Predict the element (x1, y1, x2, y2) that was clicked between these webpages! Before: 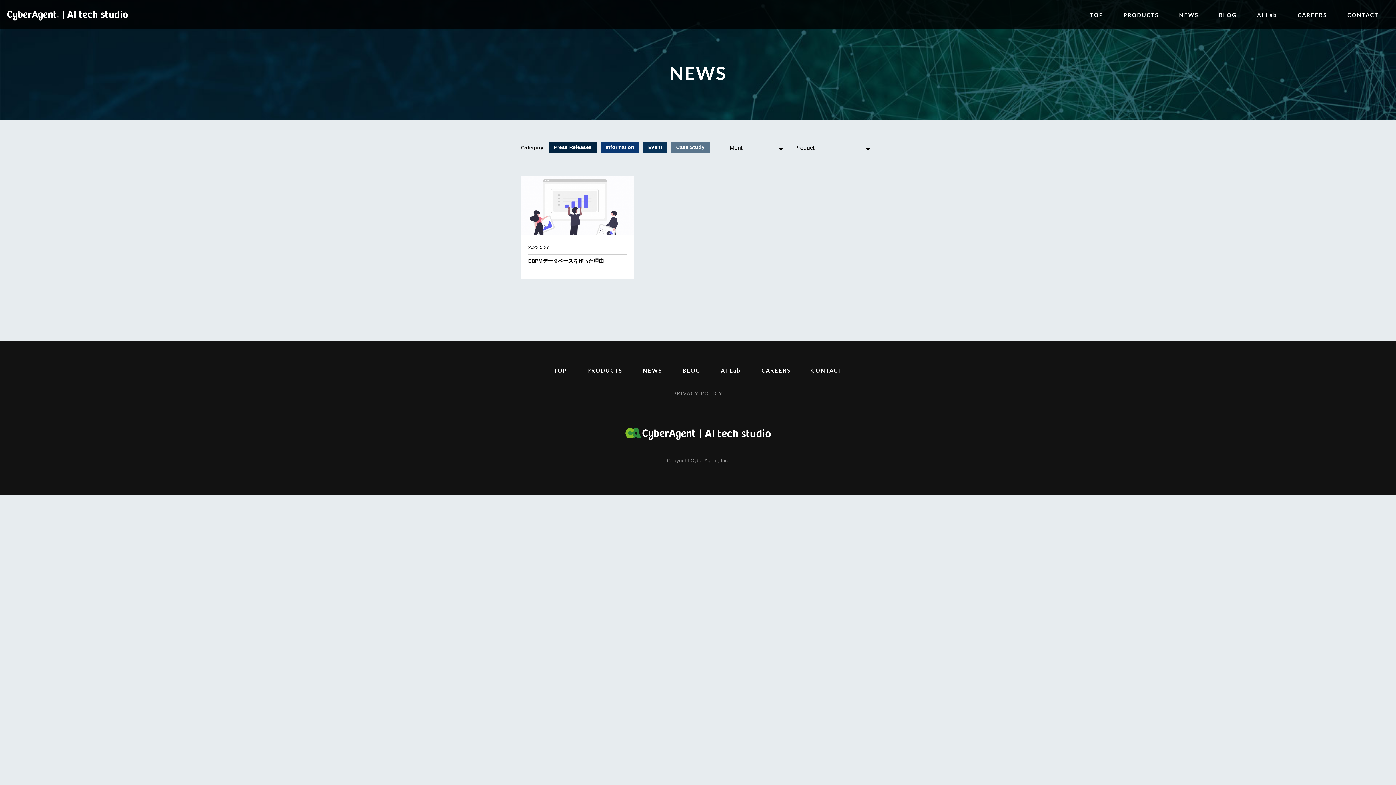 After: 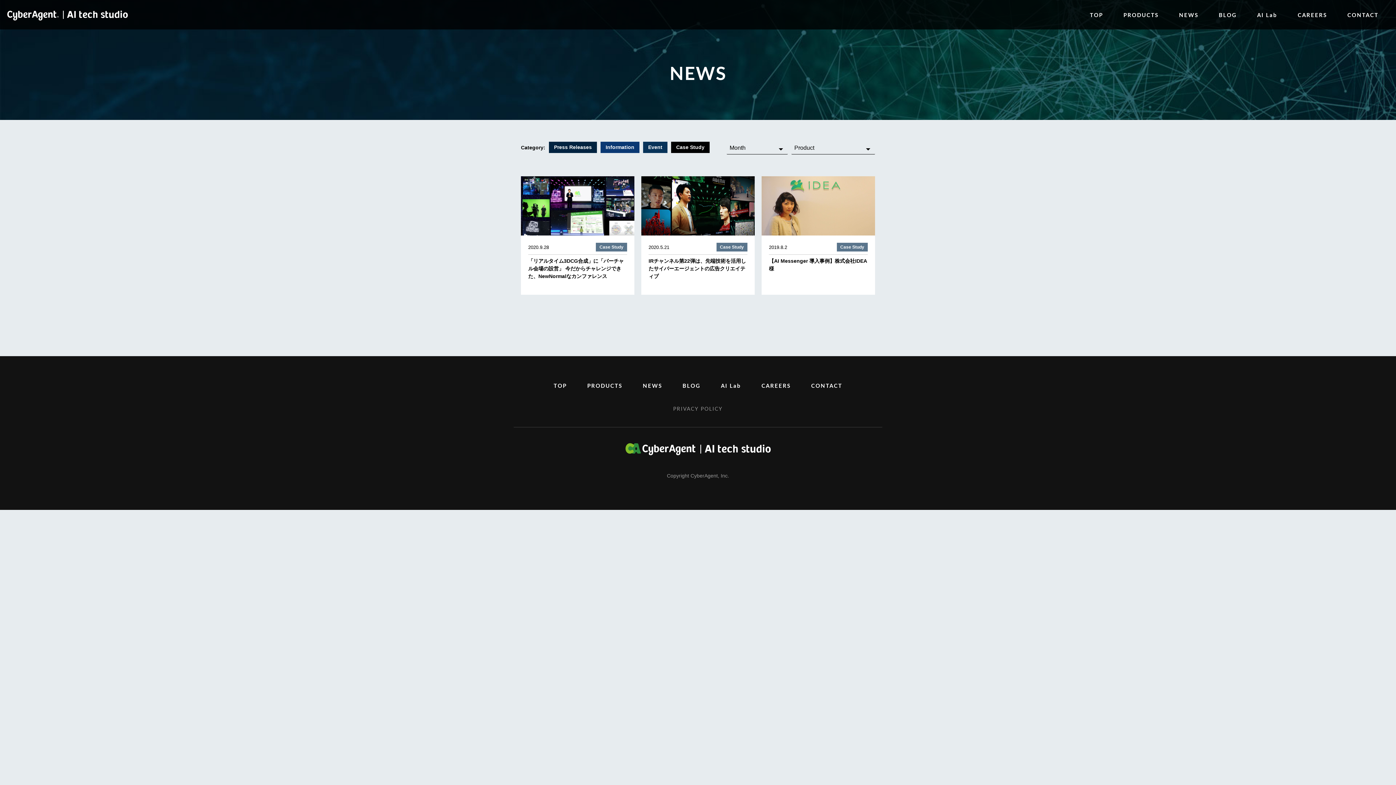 Action: bbox: (671, 141, 709, 153) label: Case Study